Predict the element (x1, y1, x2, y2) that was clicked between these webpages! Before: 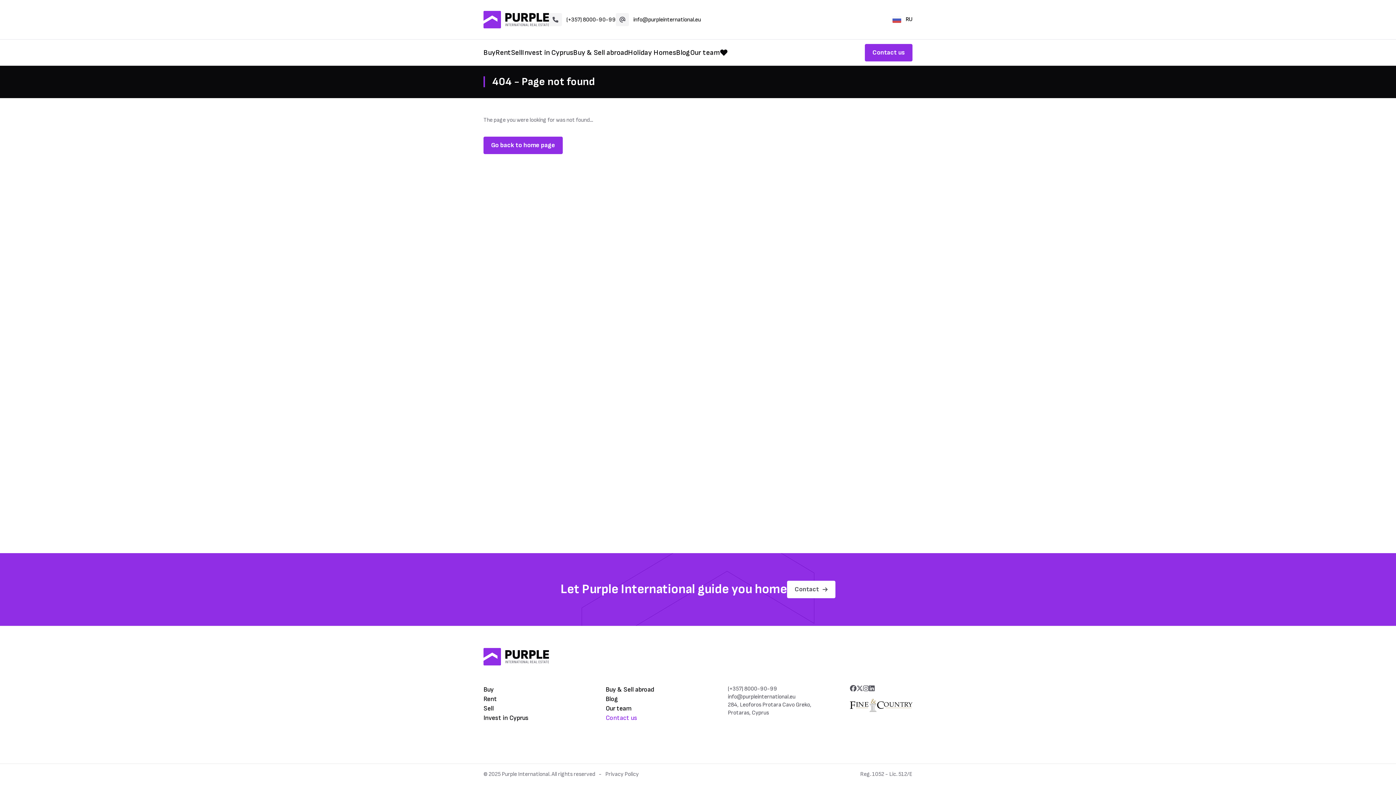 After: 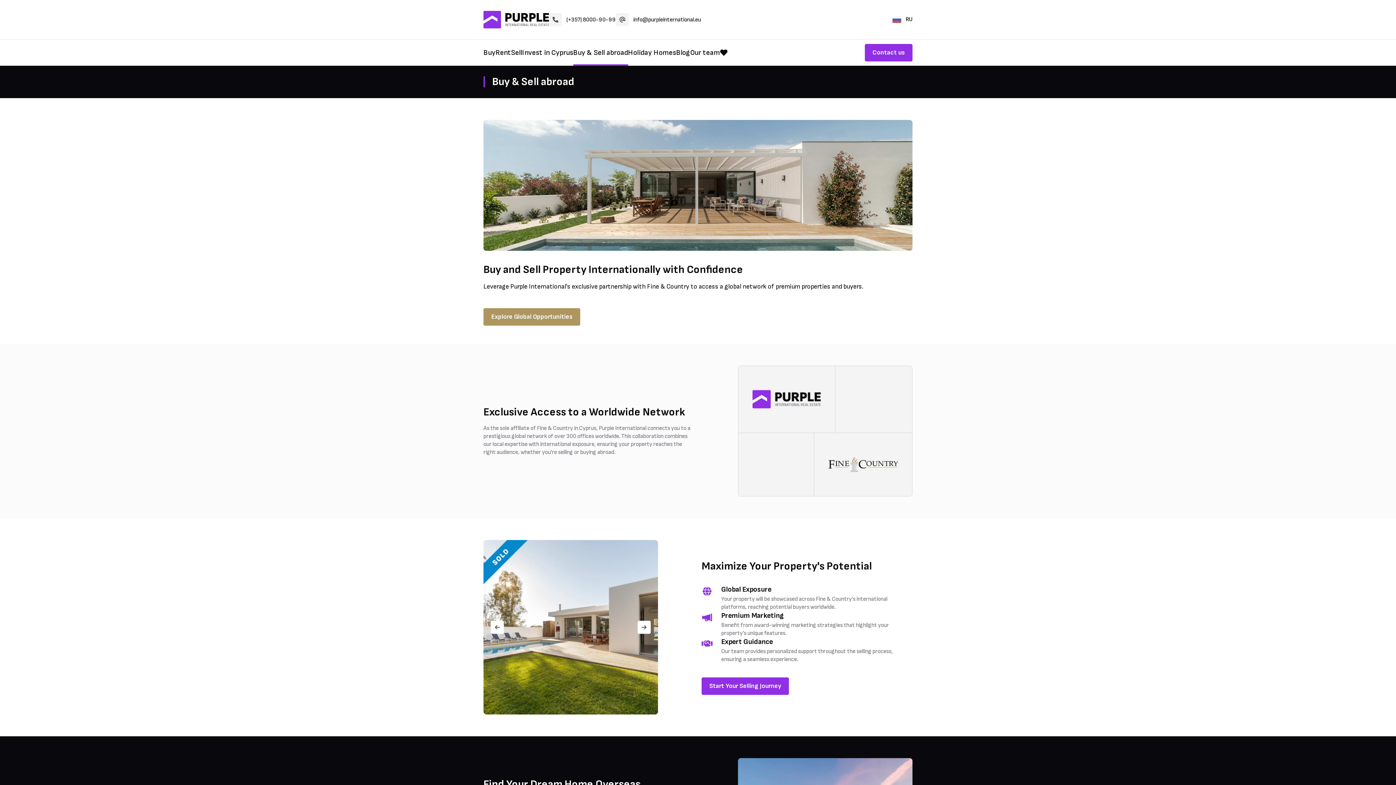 Action: bbox: (605, 686, 654, 693) label: Buy & Sell abroad